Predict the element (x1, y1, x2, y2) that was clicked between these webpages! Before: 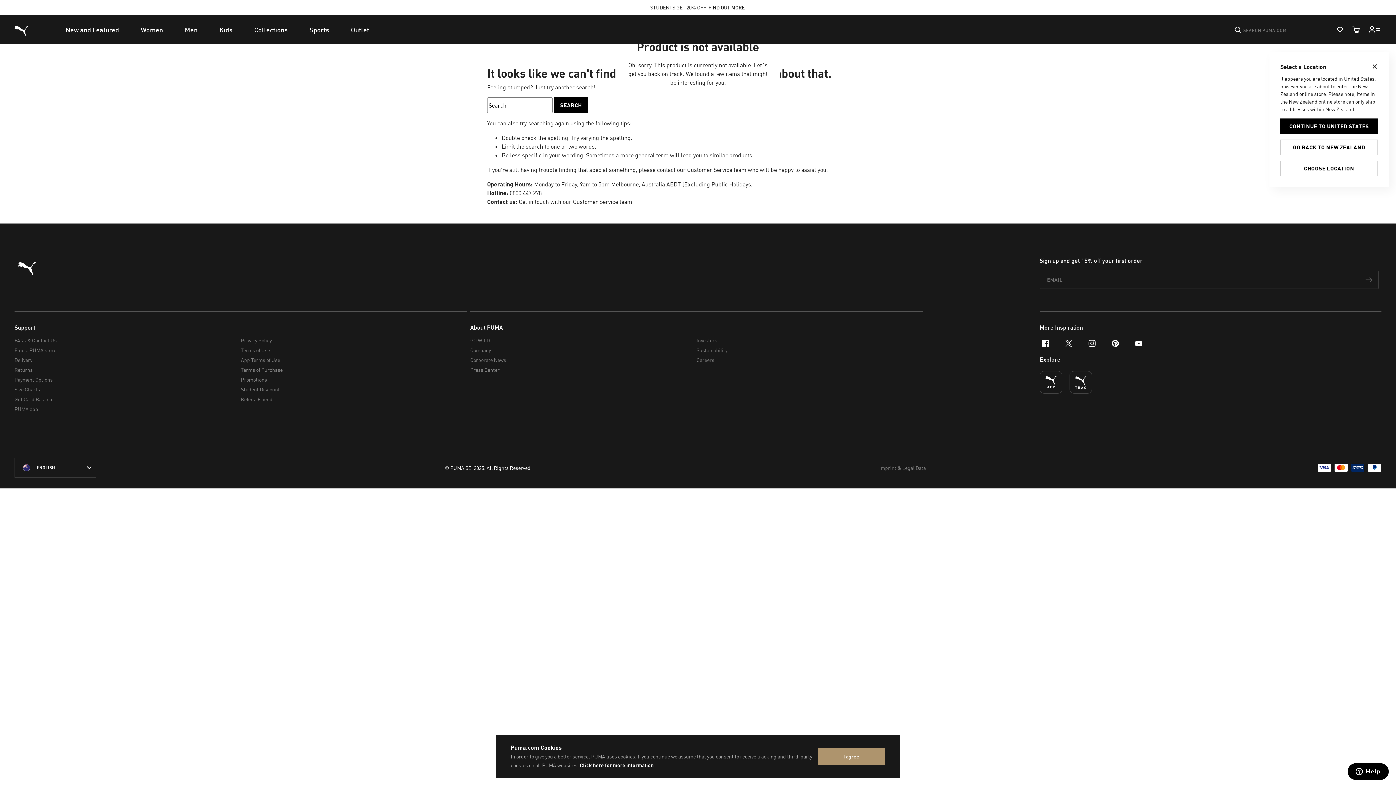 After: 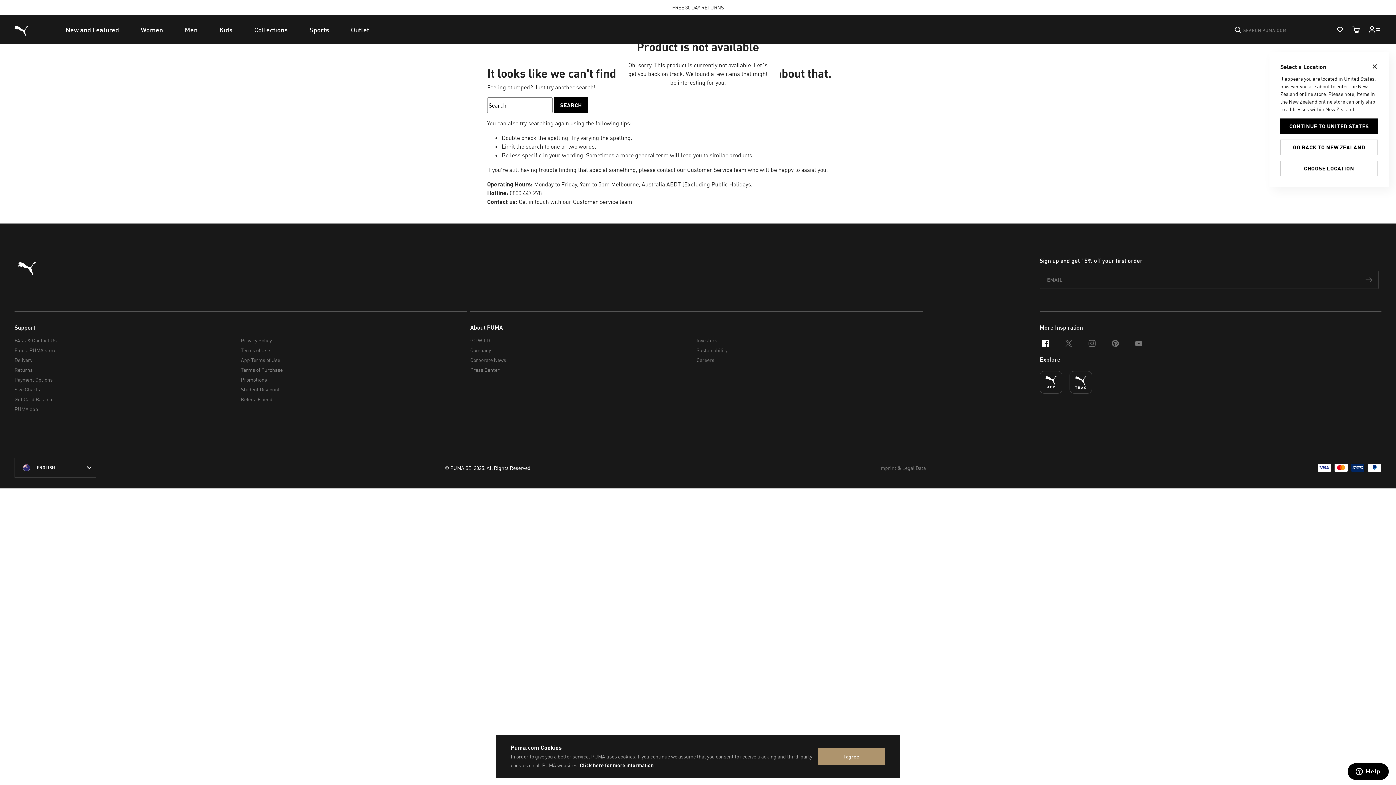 Action: bbox: (1034, 332, 1057, 355) label: facebook